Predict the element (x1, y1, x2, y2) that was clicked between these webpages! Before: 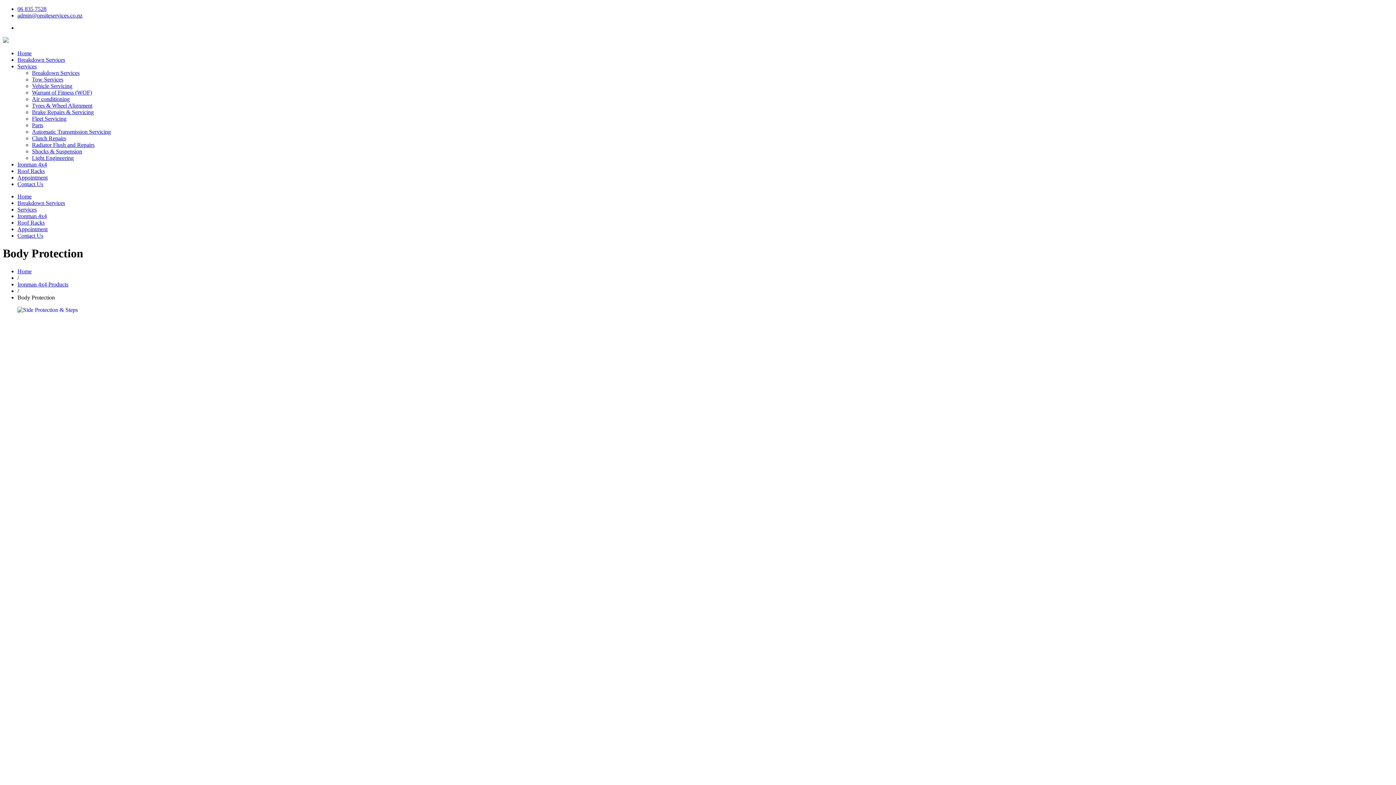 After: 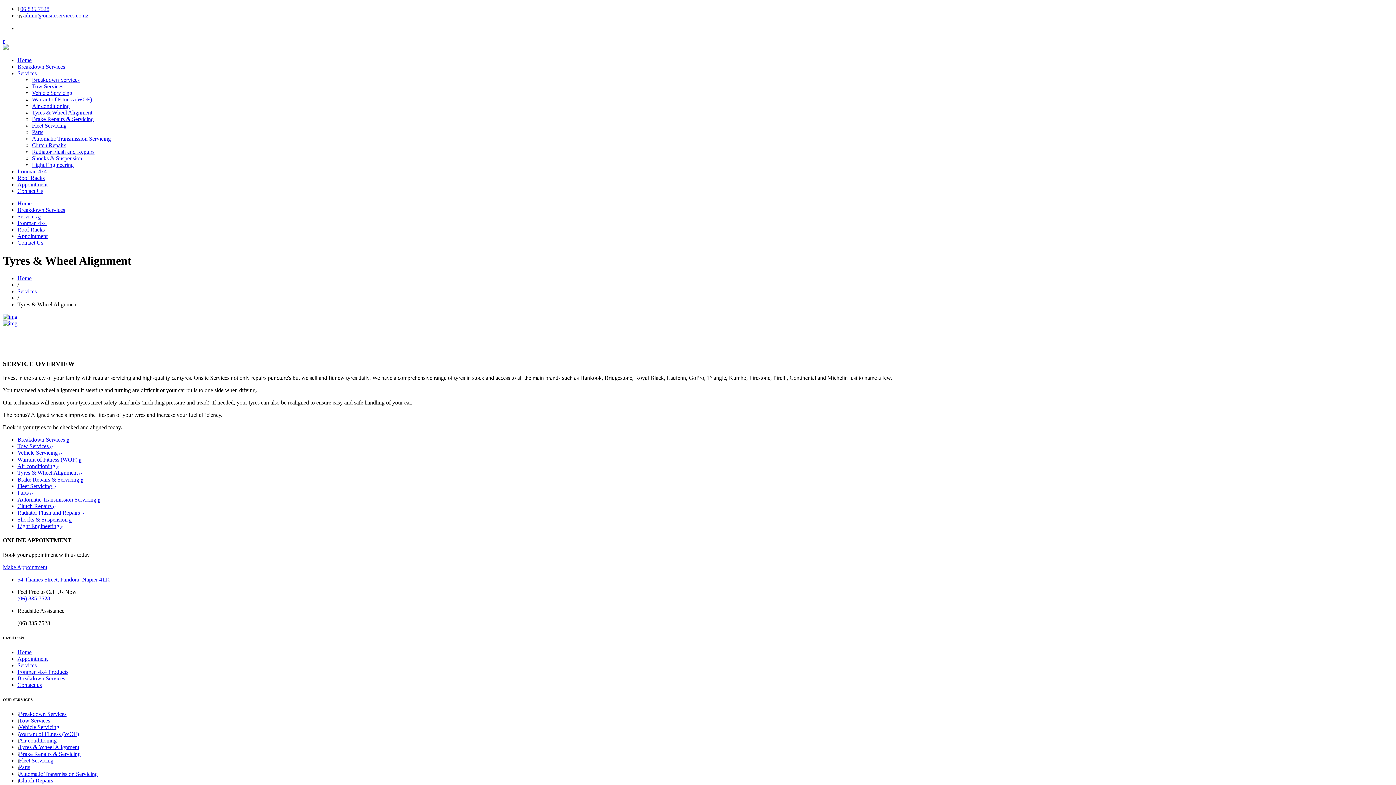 Action: bbox: (32, 102, 92, 108) label: Tyres & Wheel Alignment